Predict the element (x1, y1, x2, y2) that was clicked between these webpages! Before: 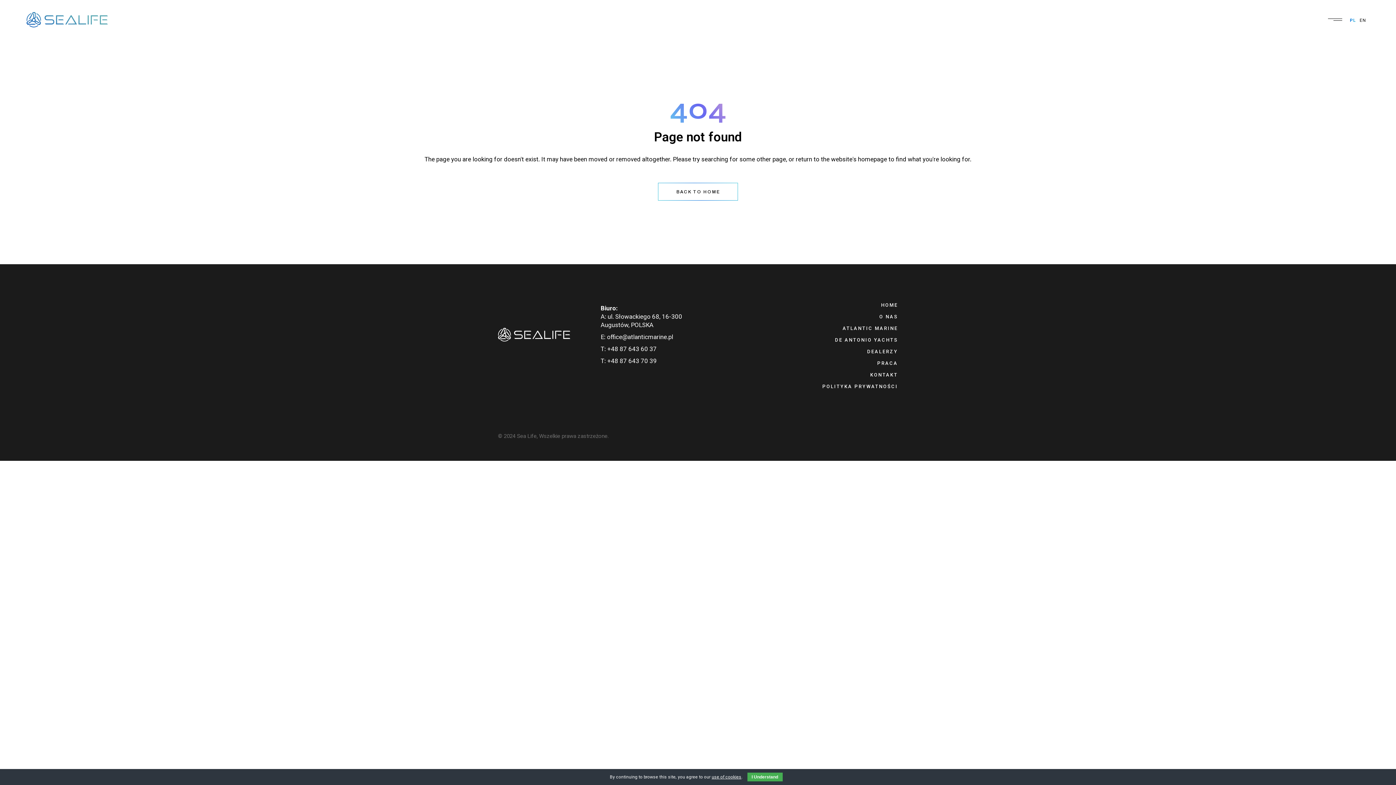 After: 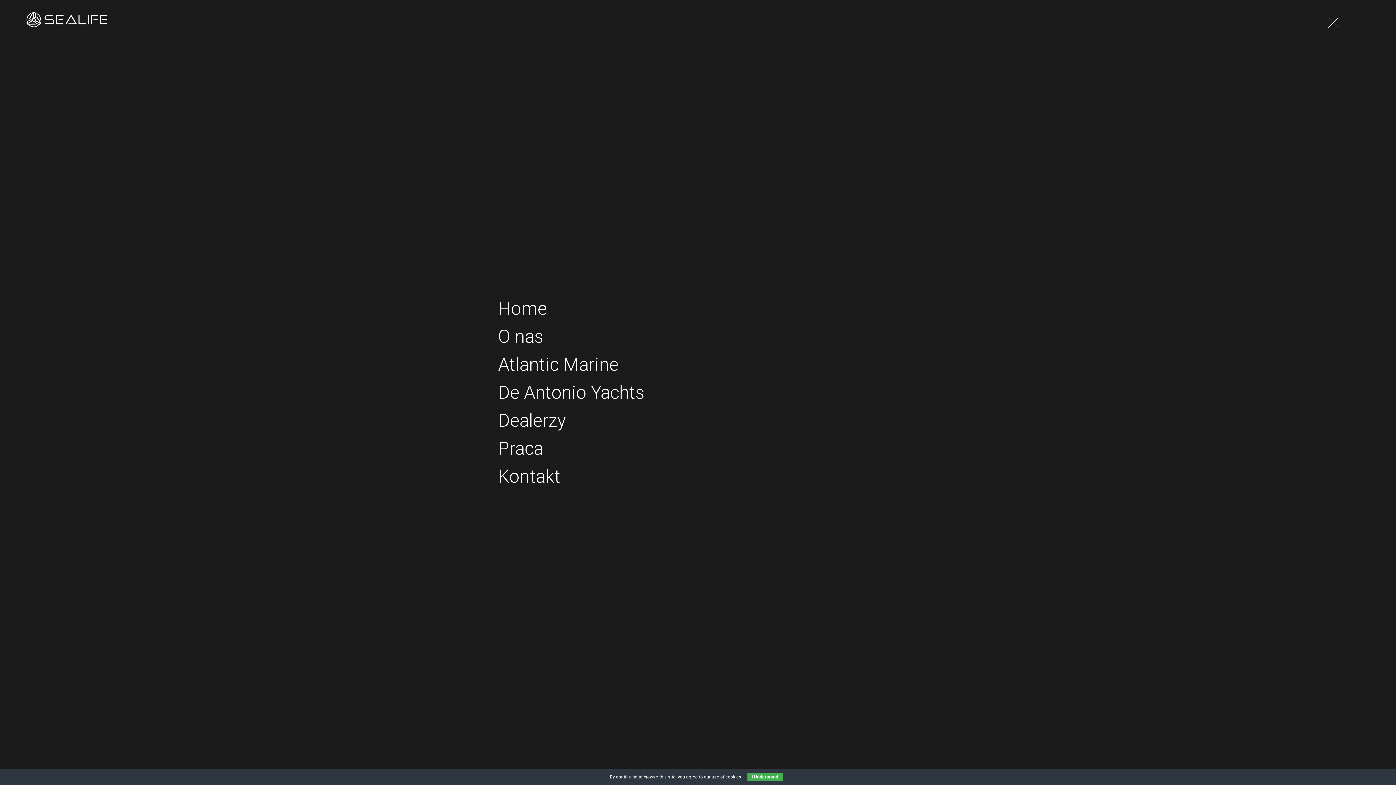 Action: bbox: (1328, 16, 1342, 23)